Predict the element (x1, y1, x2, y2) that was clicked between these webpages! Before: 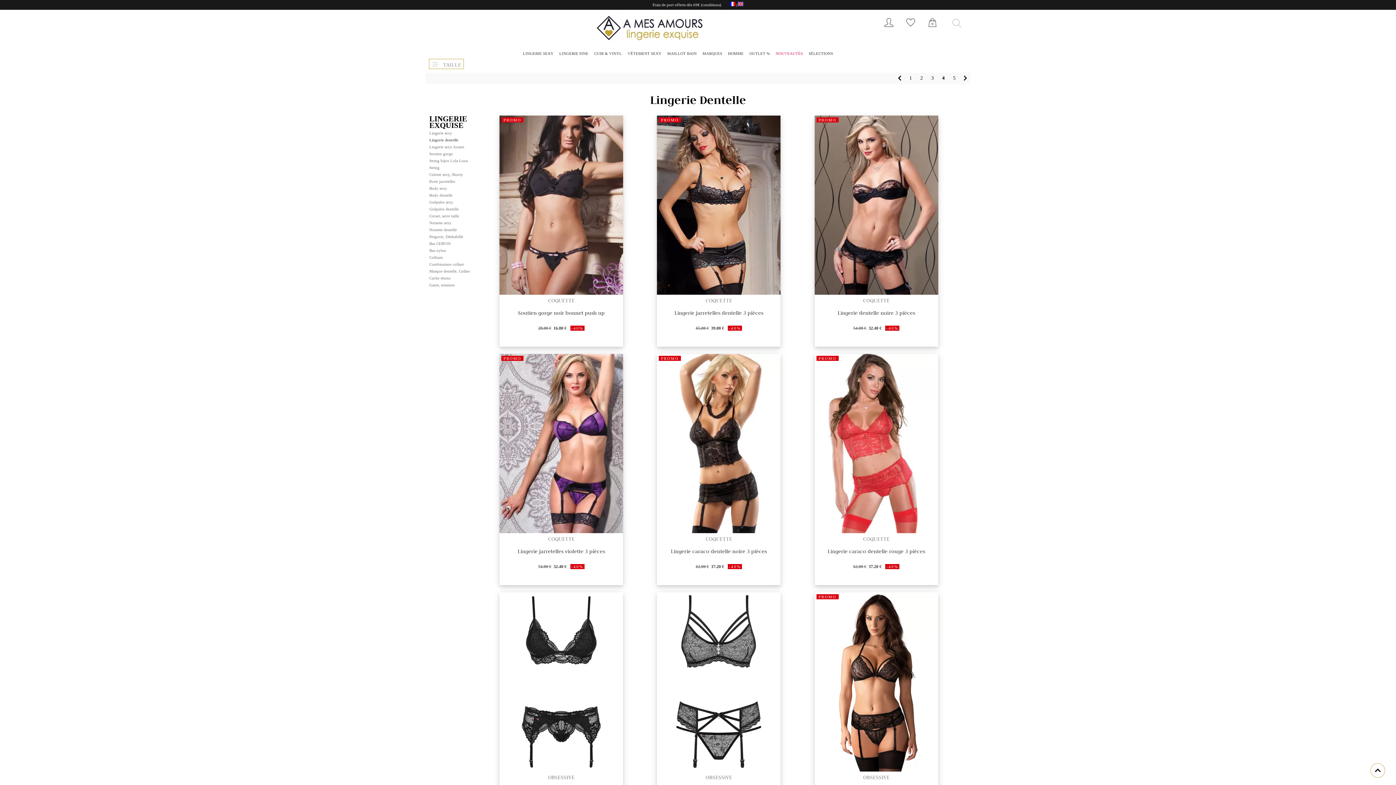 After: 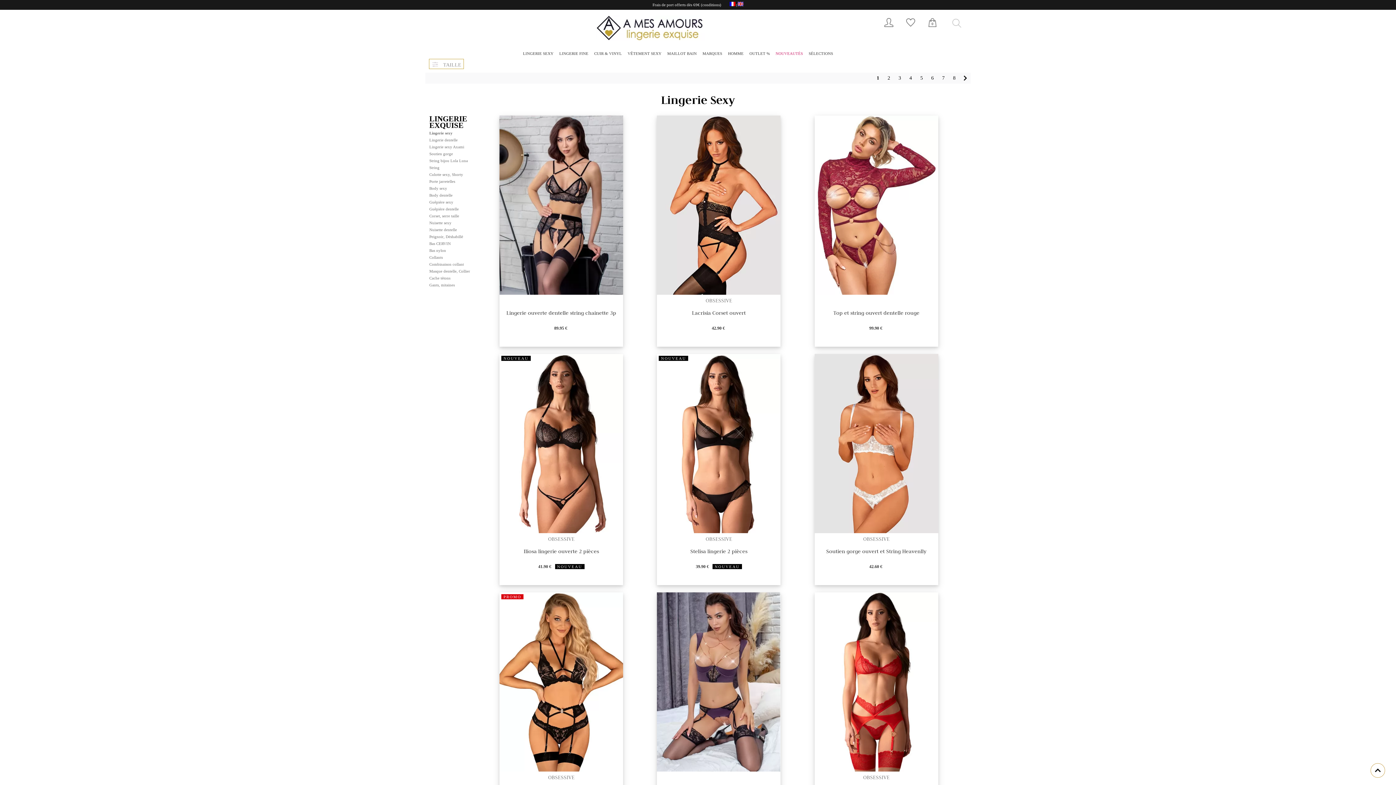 Action: bbox: (429, 130, 452, 135) label: Lingerie sexy